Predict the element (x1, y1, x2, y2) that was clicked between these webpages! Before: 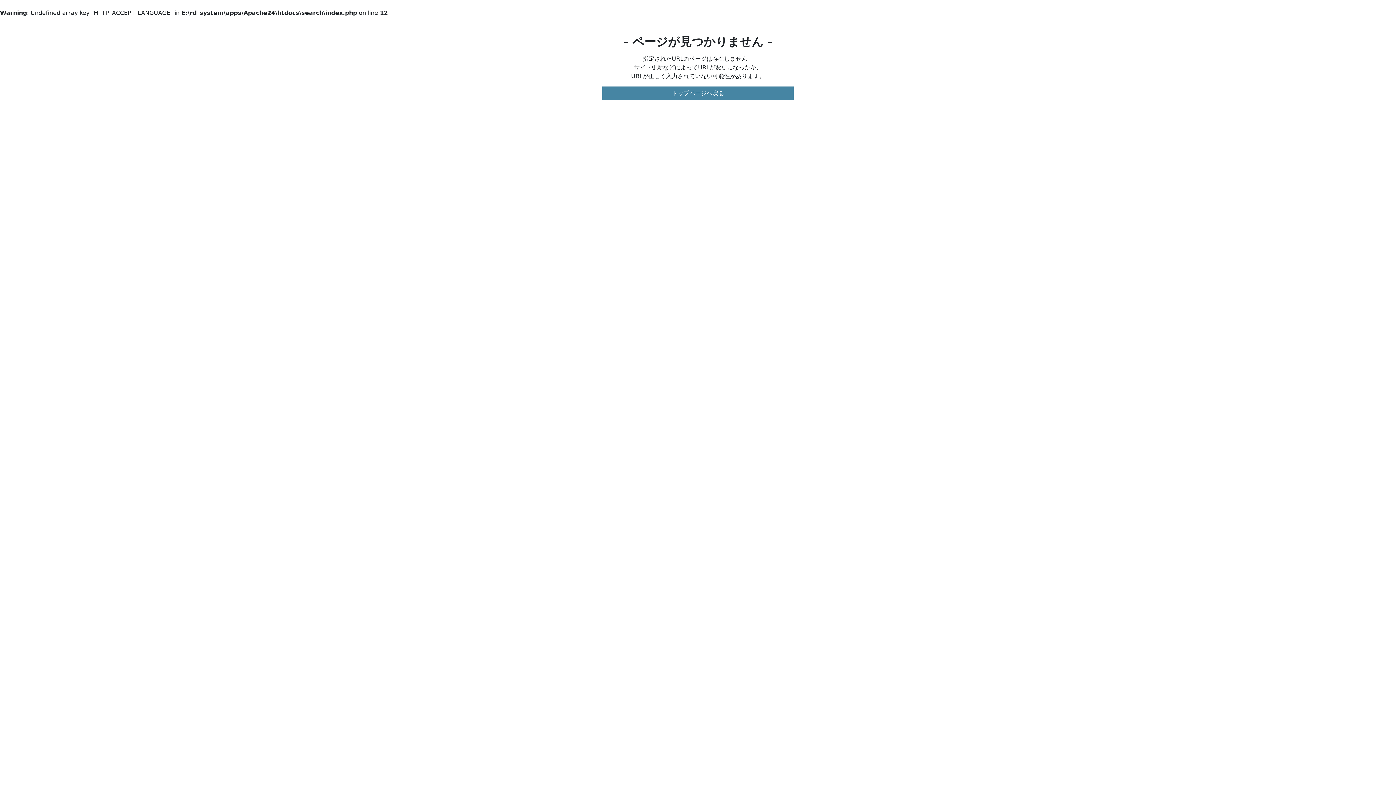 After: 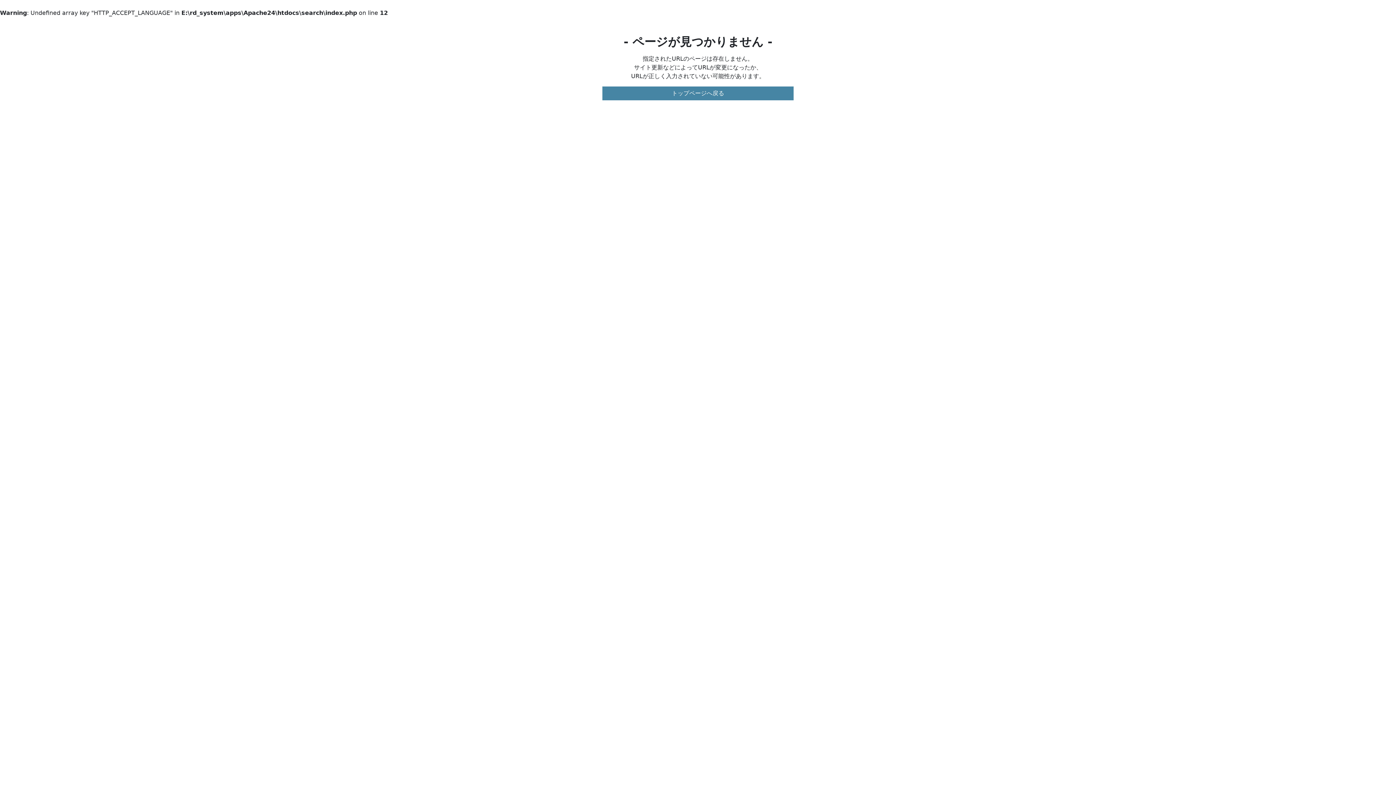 Action: label: トップページへ戻る bbox: (602, 86, 793, 100)